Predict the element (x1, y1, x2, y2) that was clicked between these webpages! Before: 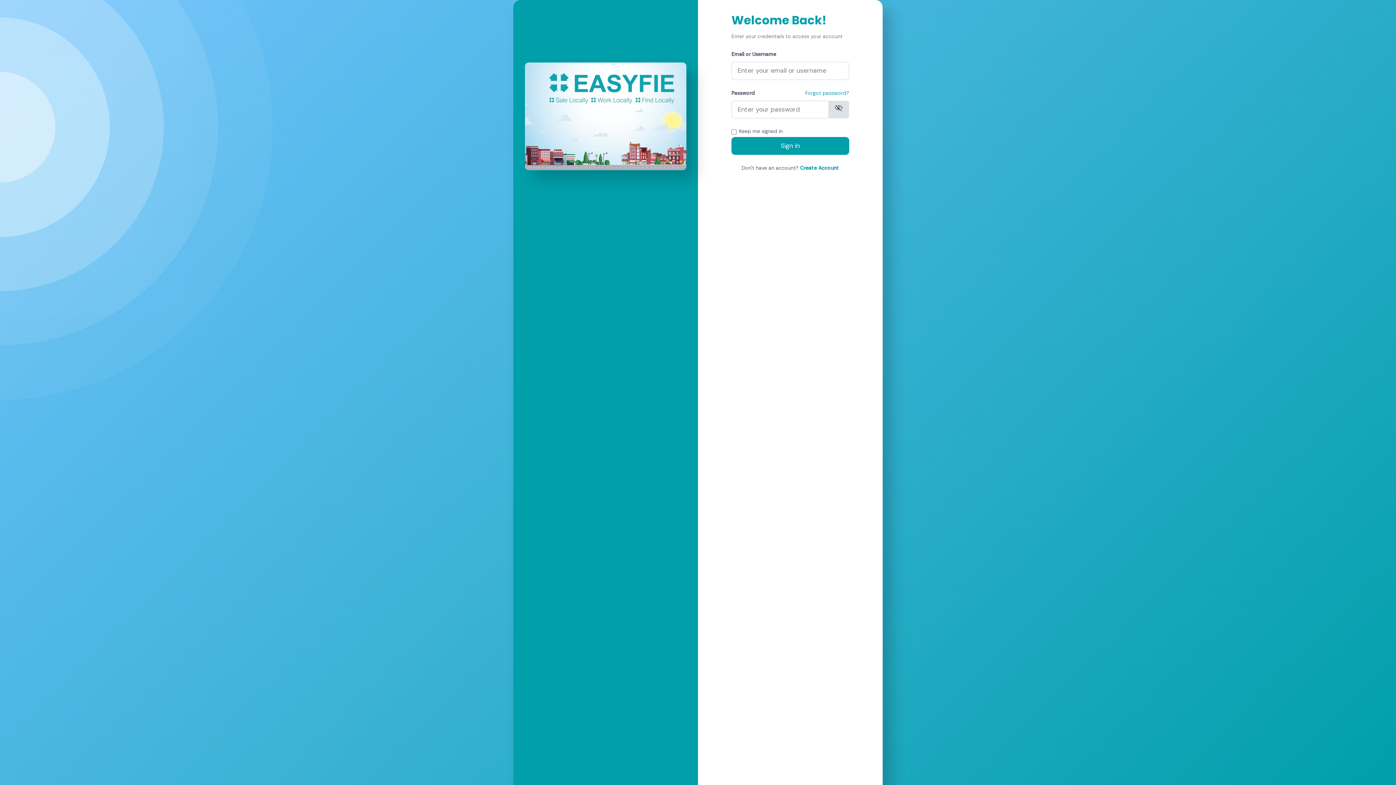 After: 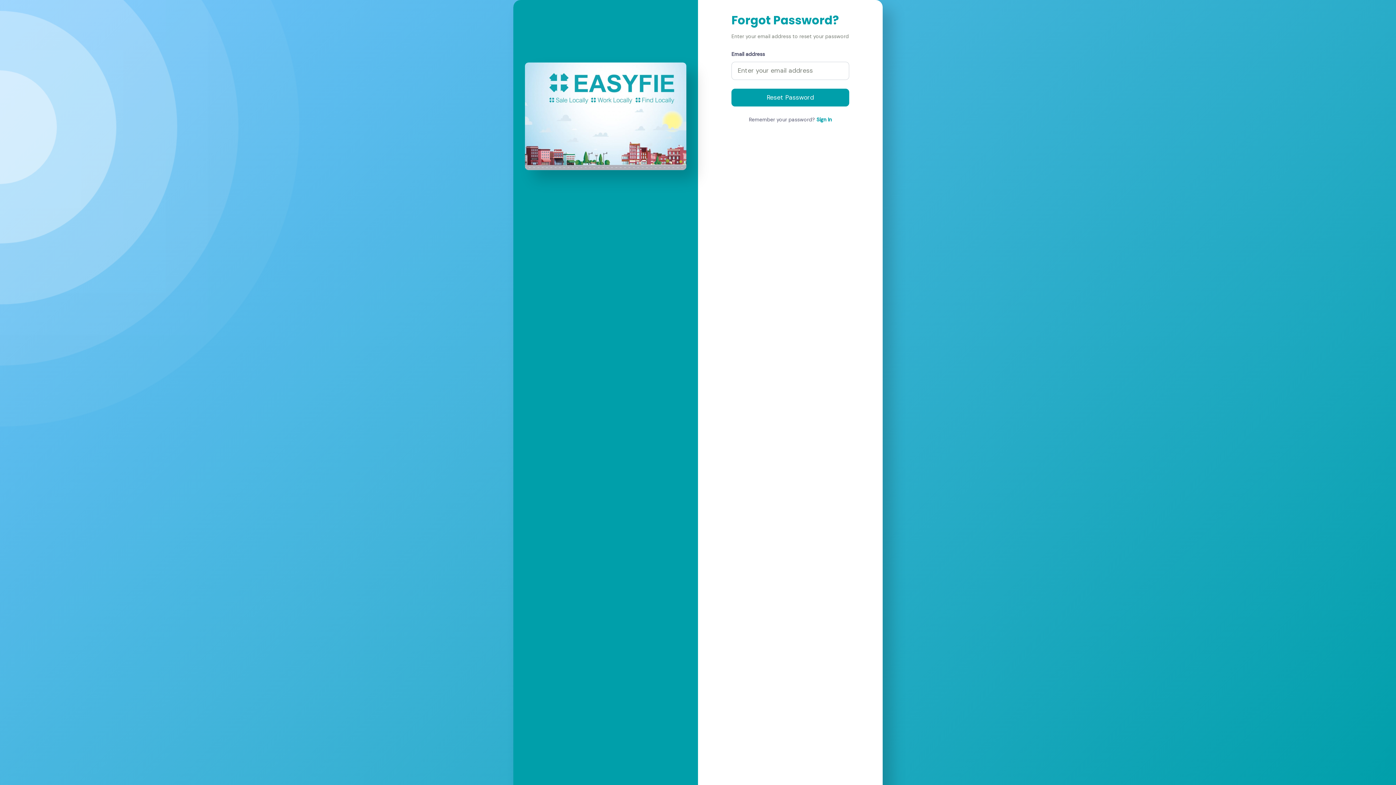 Action: bbox: (805, 88, 849, 97) label: Forgot password?